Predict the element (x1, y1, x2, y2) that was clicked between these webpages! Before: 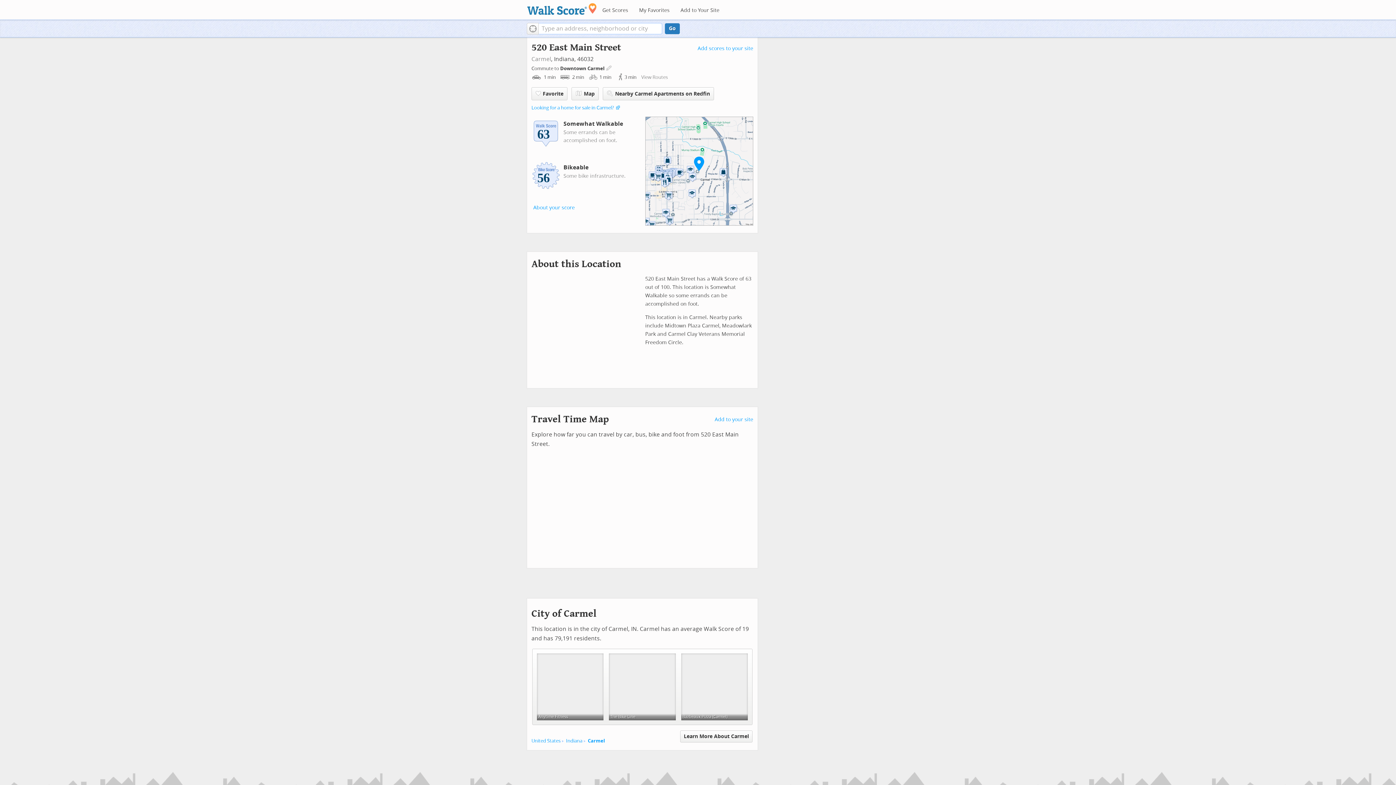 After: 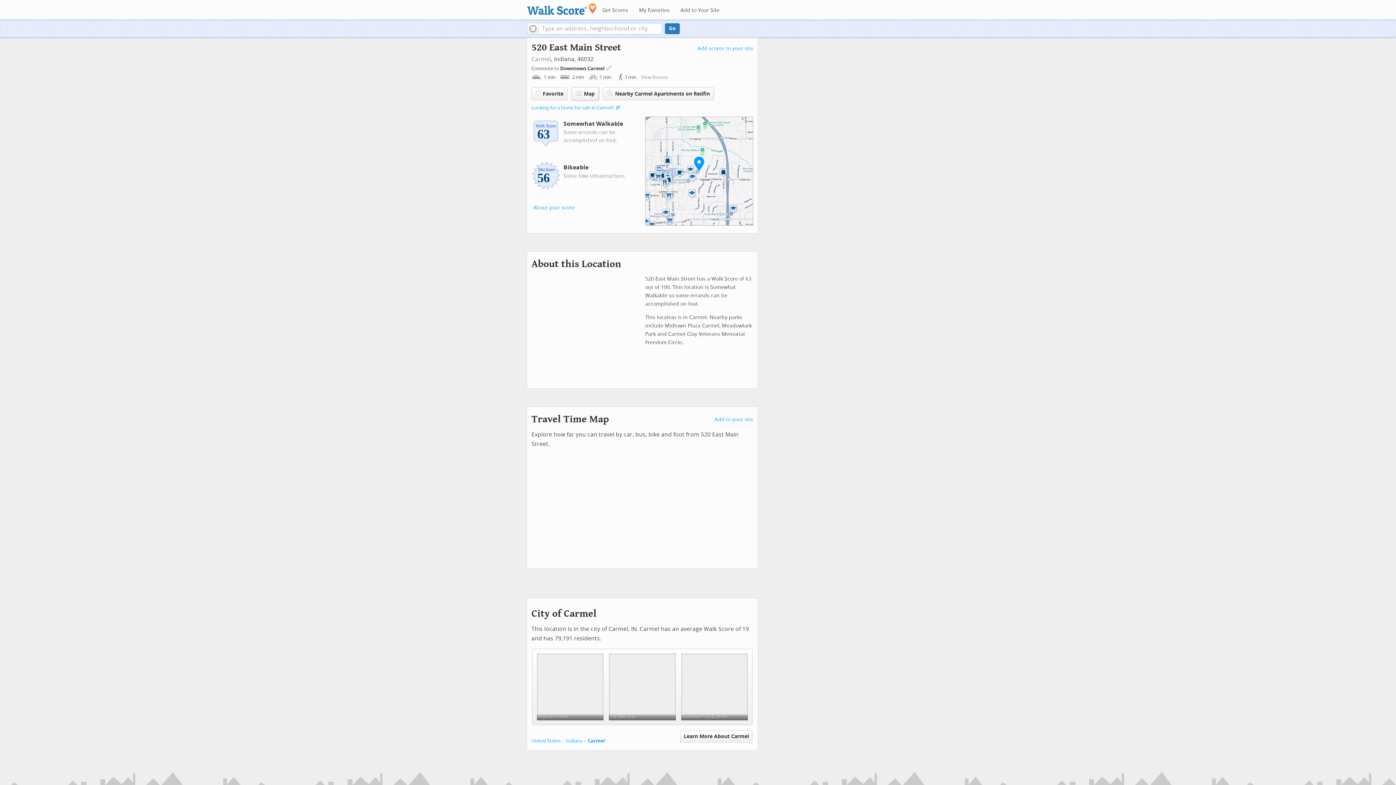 Action: label: Map bbox: (571, 87, 598, 100)